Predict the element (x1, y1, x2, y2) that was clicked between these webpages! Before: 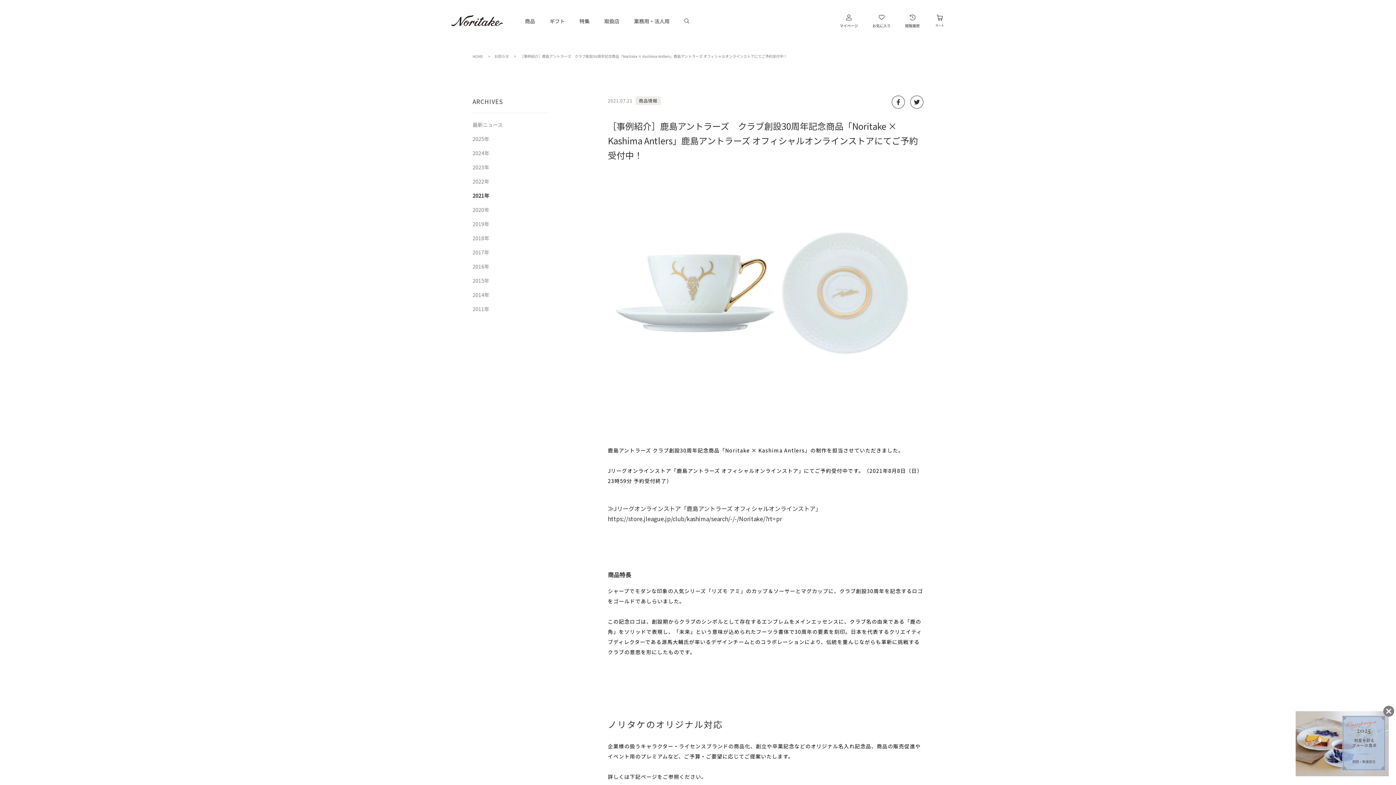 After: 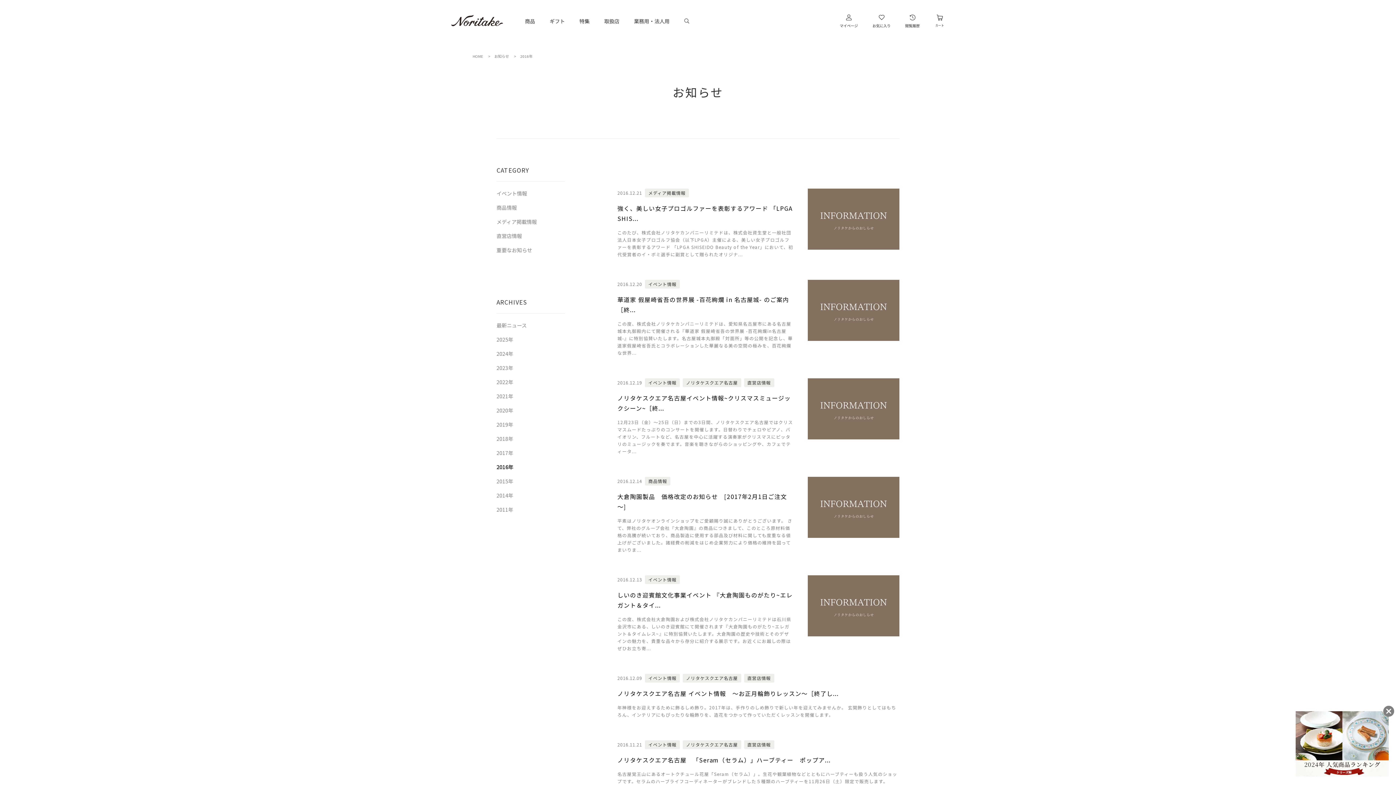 Action: bbox: (472, 262, 549, 270) label: 2016年